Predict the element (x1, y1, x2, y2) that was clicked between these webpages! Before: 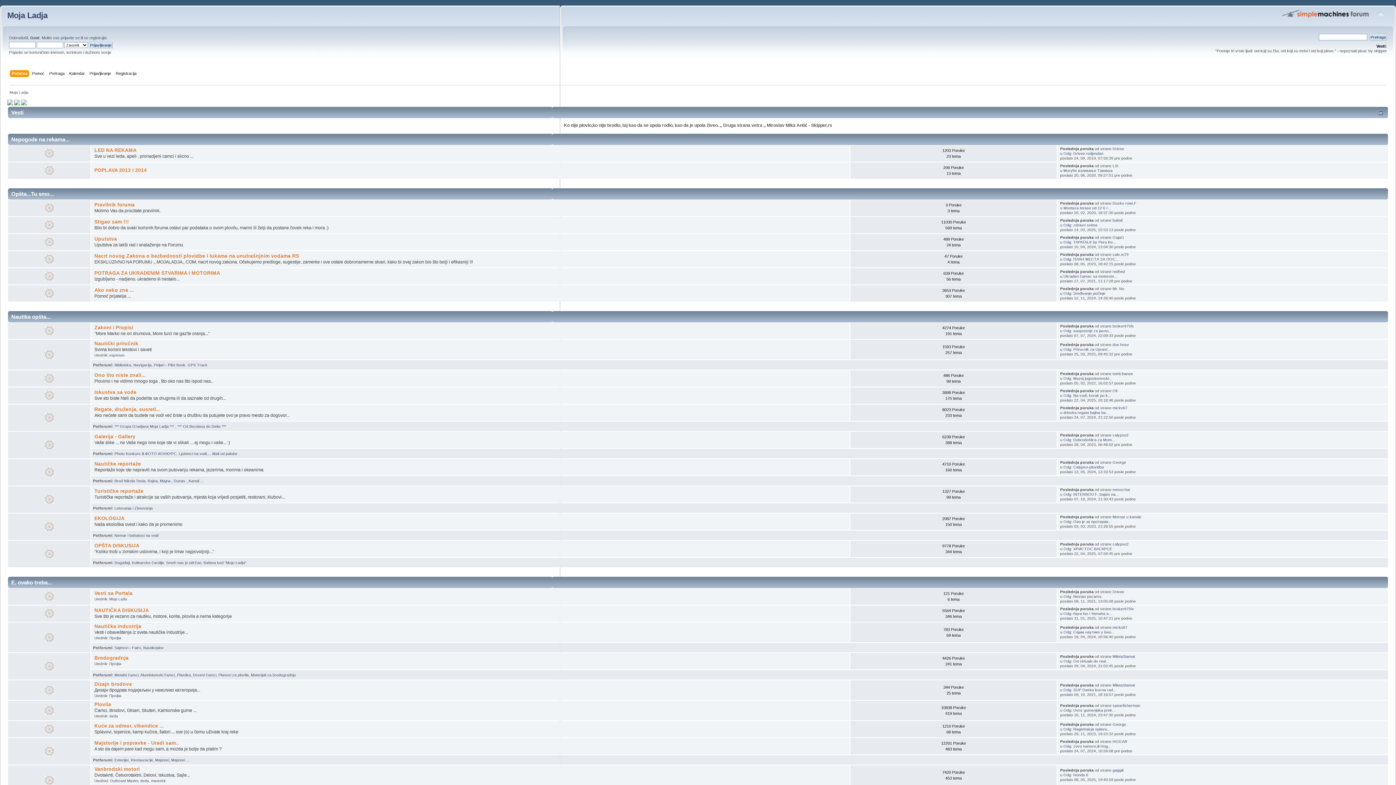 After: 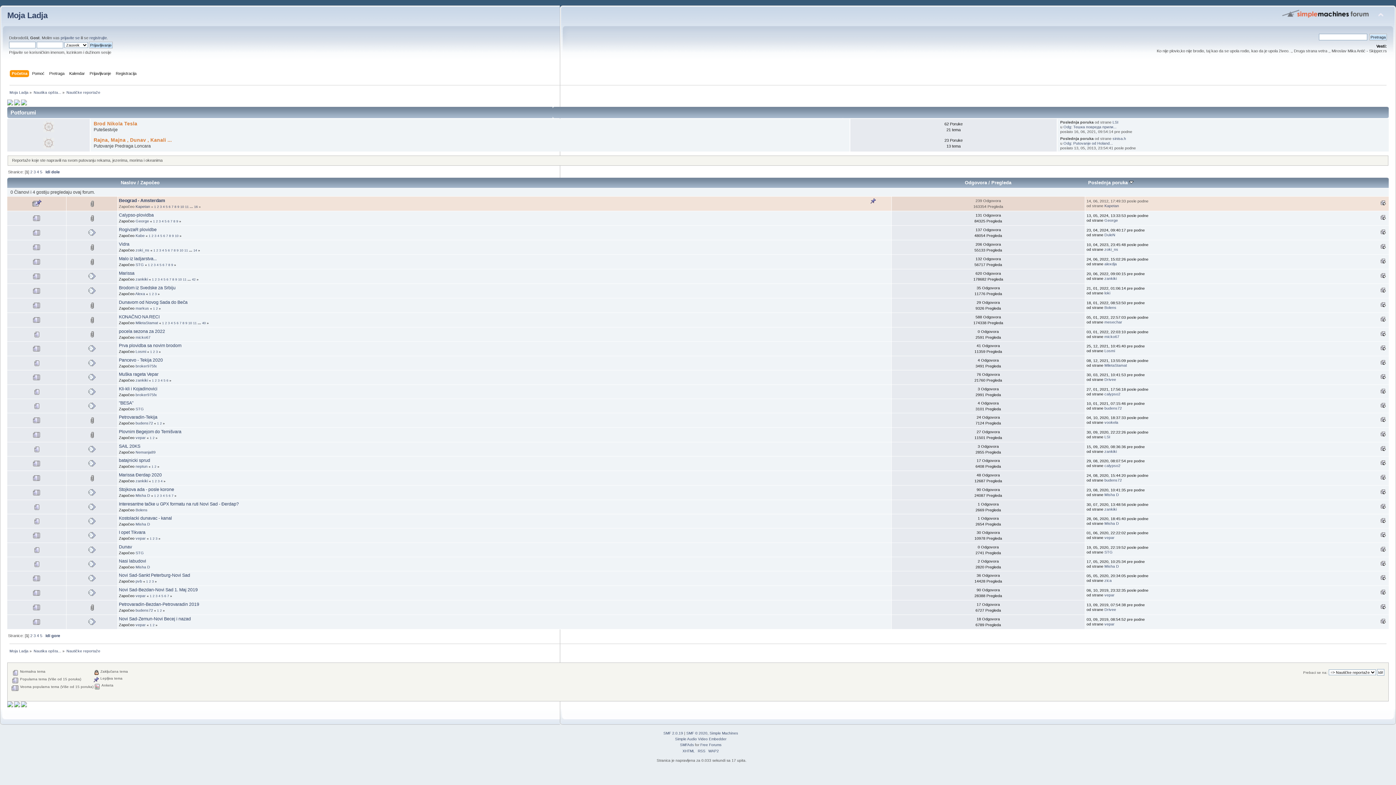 Action: label: Nautičke reportaže bbox: (94, 461, 140, 466)